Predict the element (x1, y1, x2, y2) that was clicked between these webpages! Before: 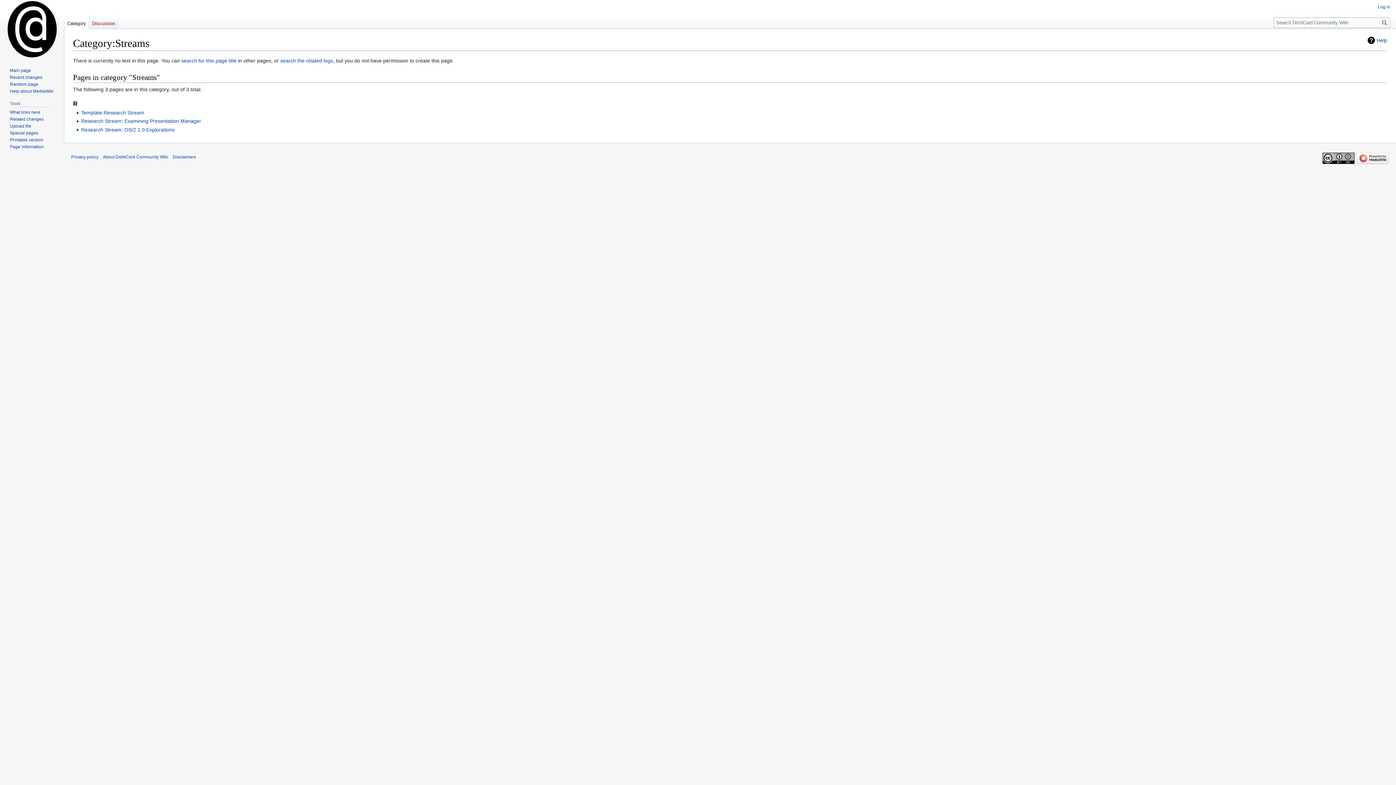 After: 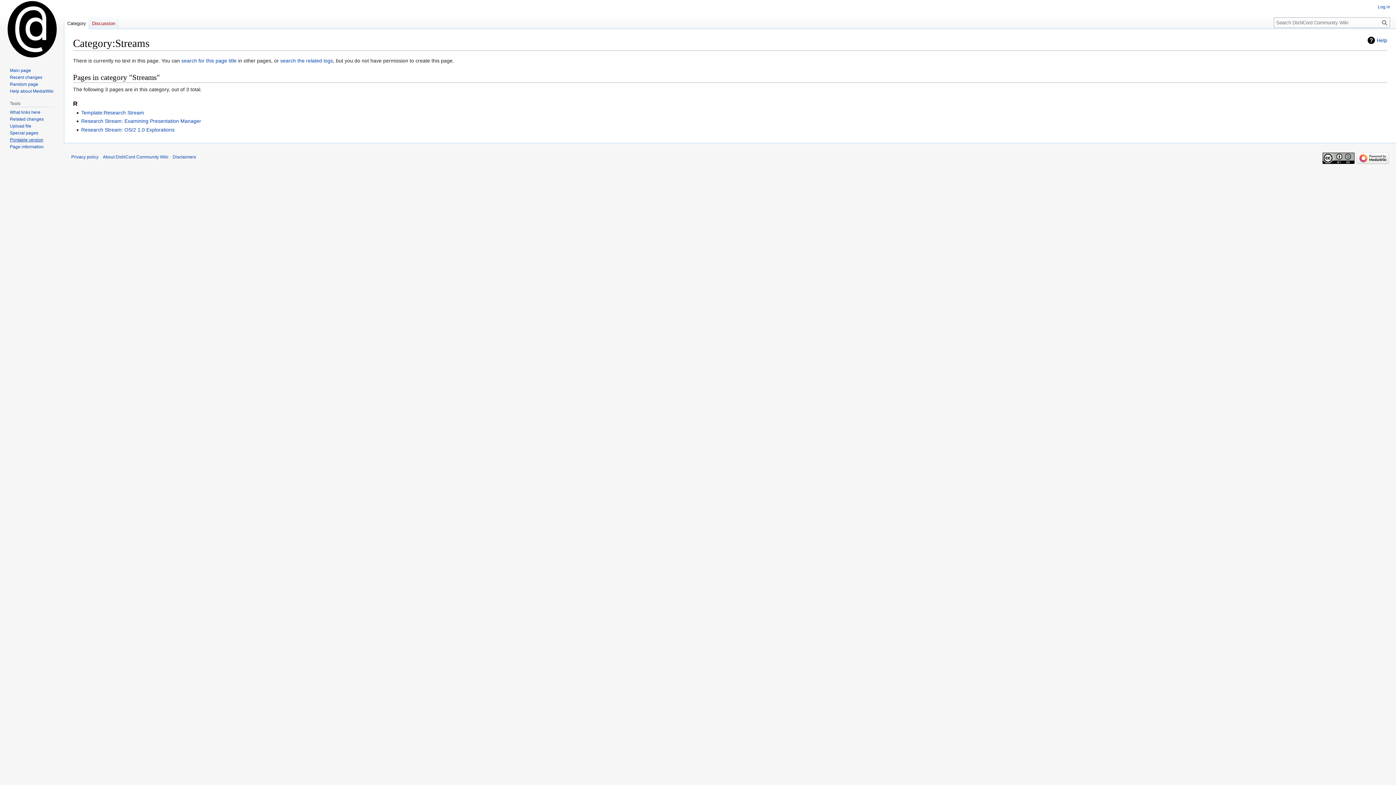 Action: bbox: (9, 137, 43, 142) label: Printable version